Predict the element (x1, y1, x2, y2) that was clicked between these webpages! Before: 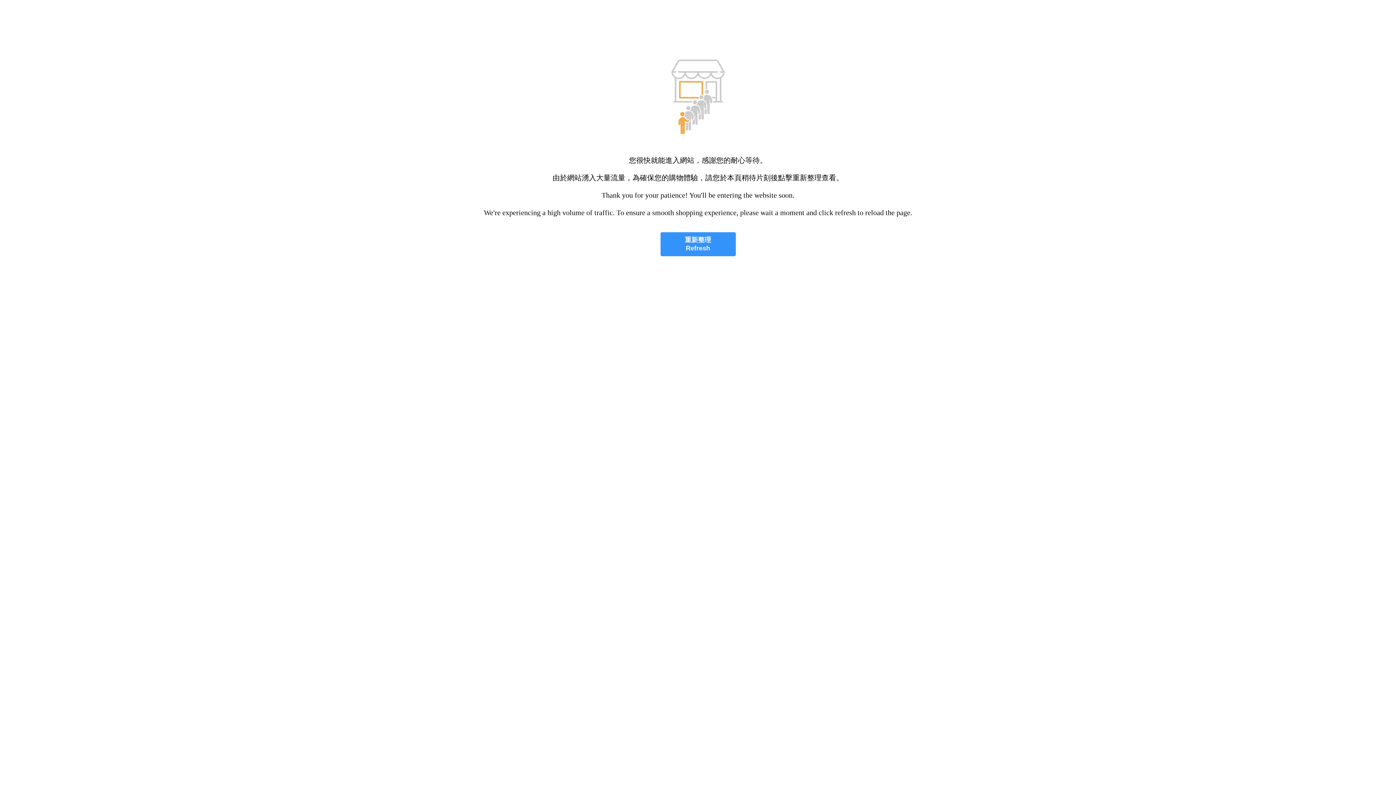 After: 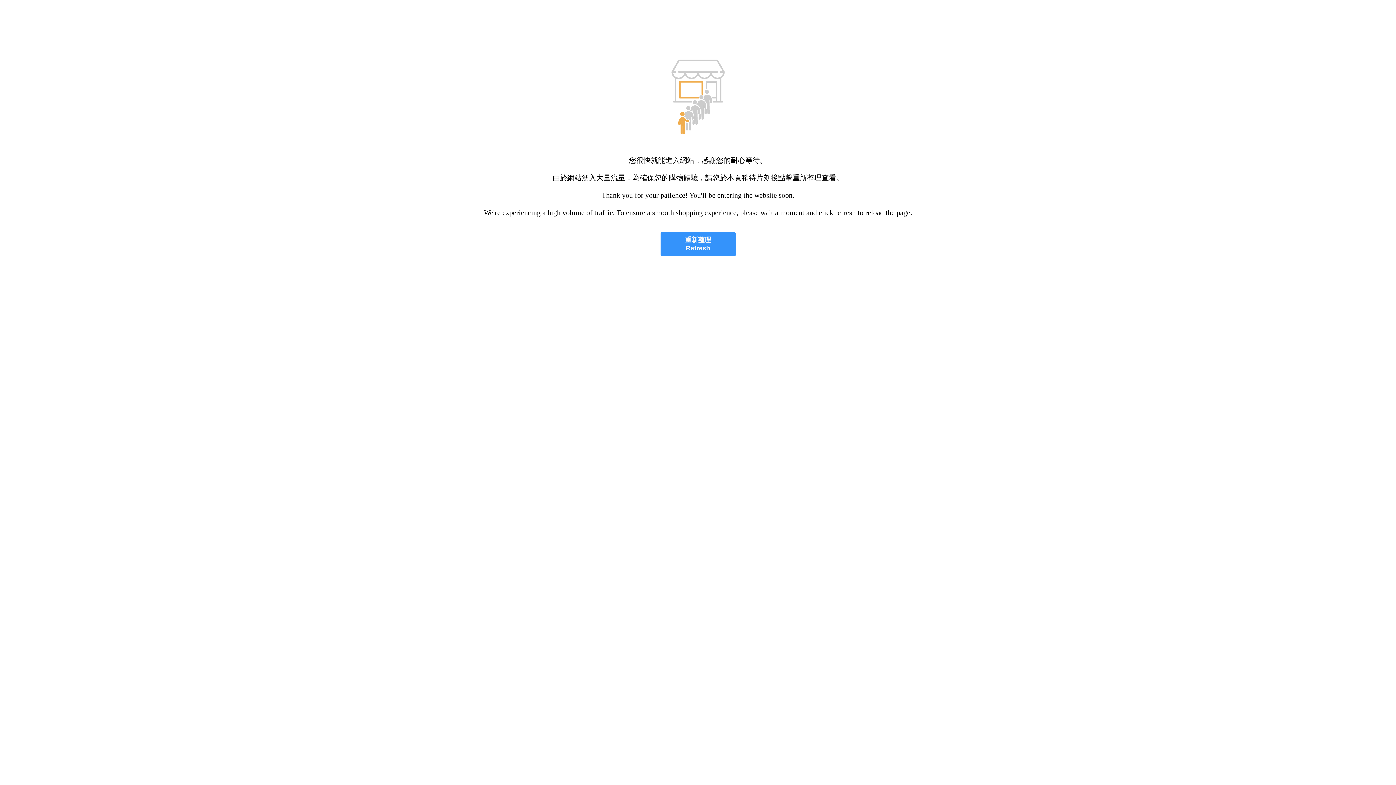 Action: label: 重新整理
Refresh bbox: (660, 232, 735, 256)